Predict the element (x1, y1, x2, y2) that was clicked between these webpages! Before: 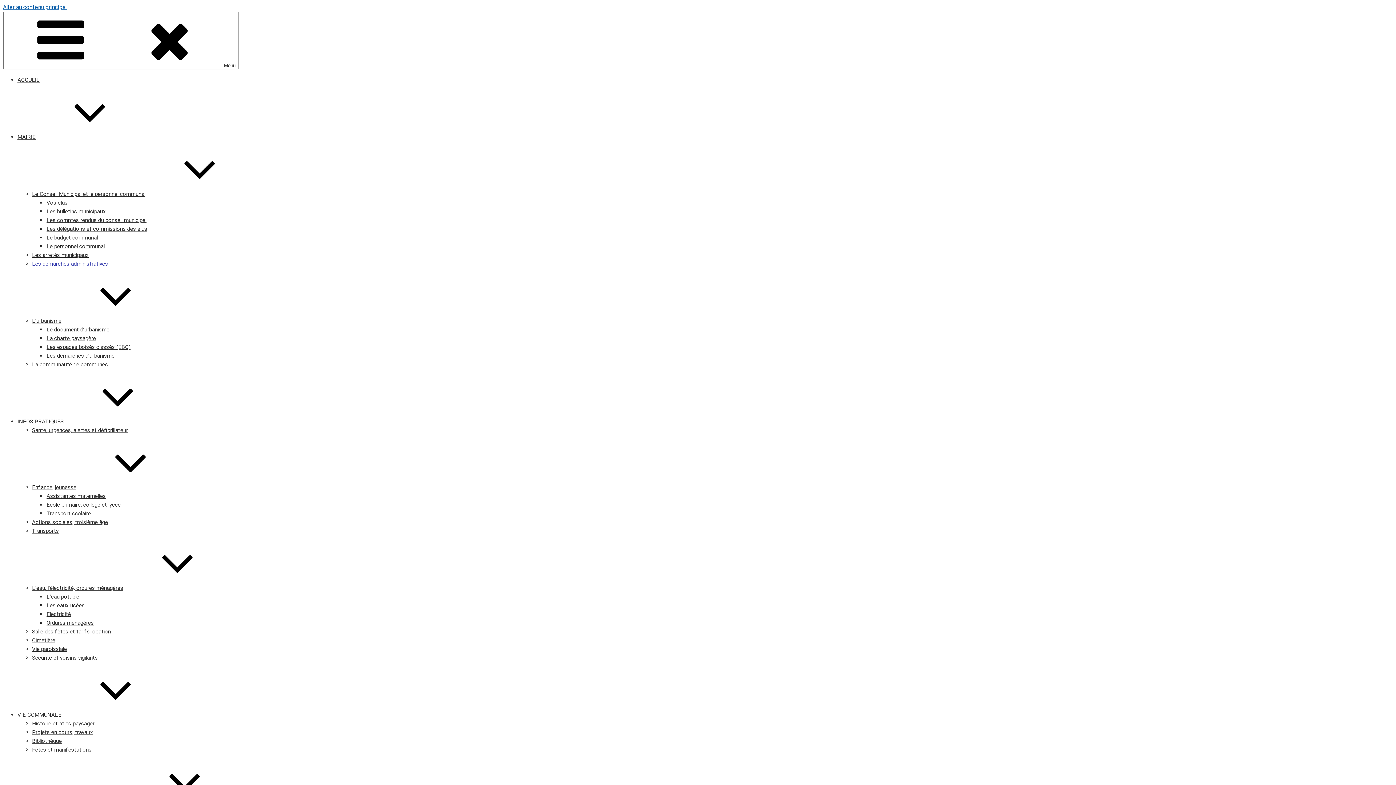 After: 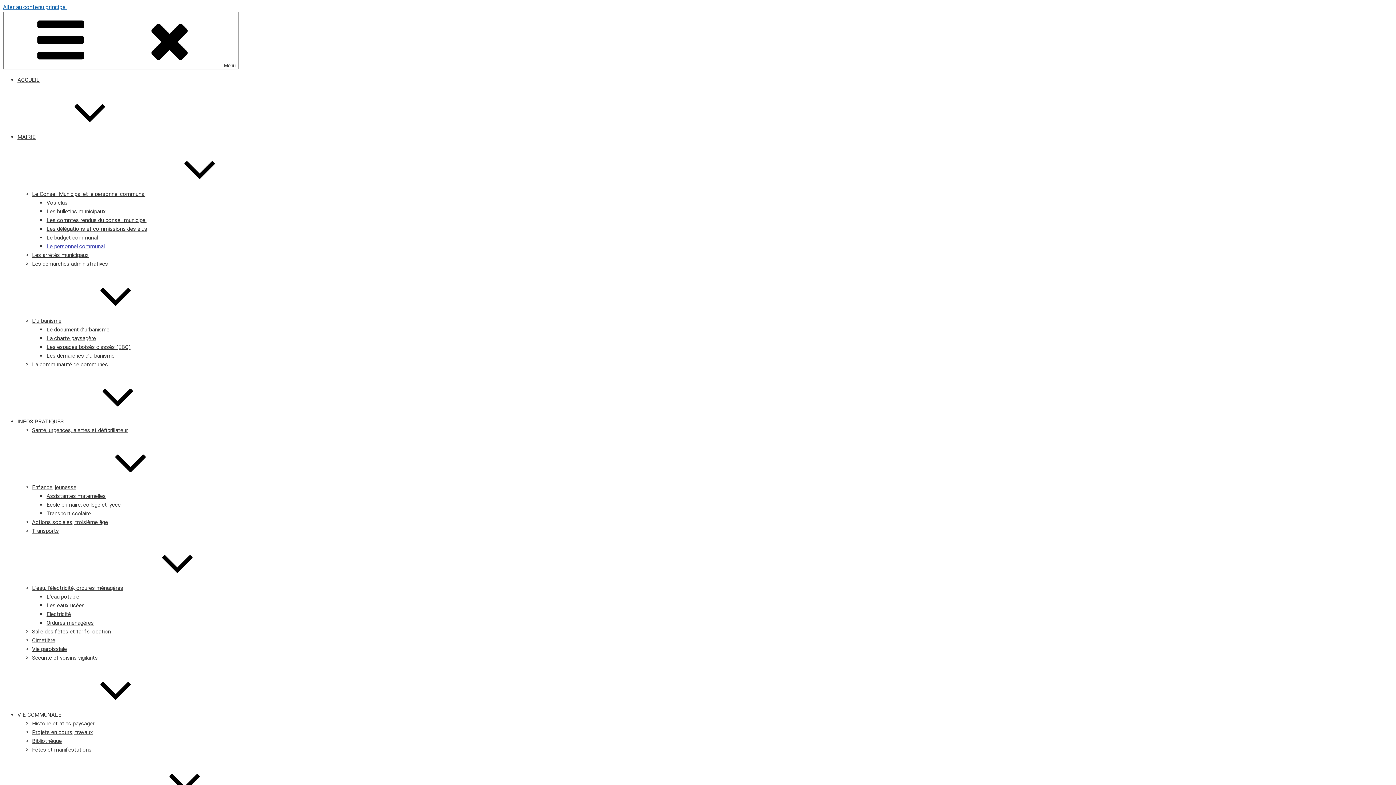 Action: label: Le personnel communal bbox: (46, 243, 104, 249)